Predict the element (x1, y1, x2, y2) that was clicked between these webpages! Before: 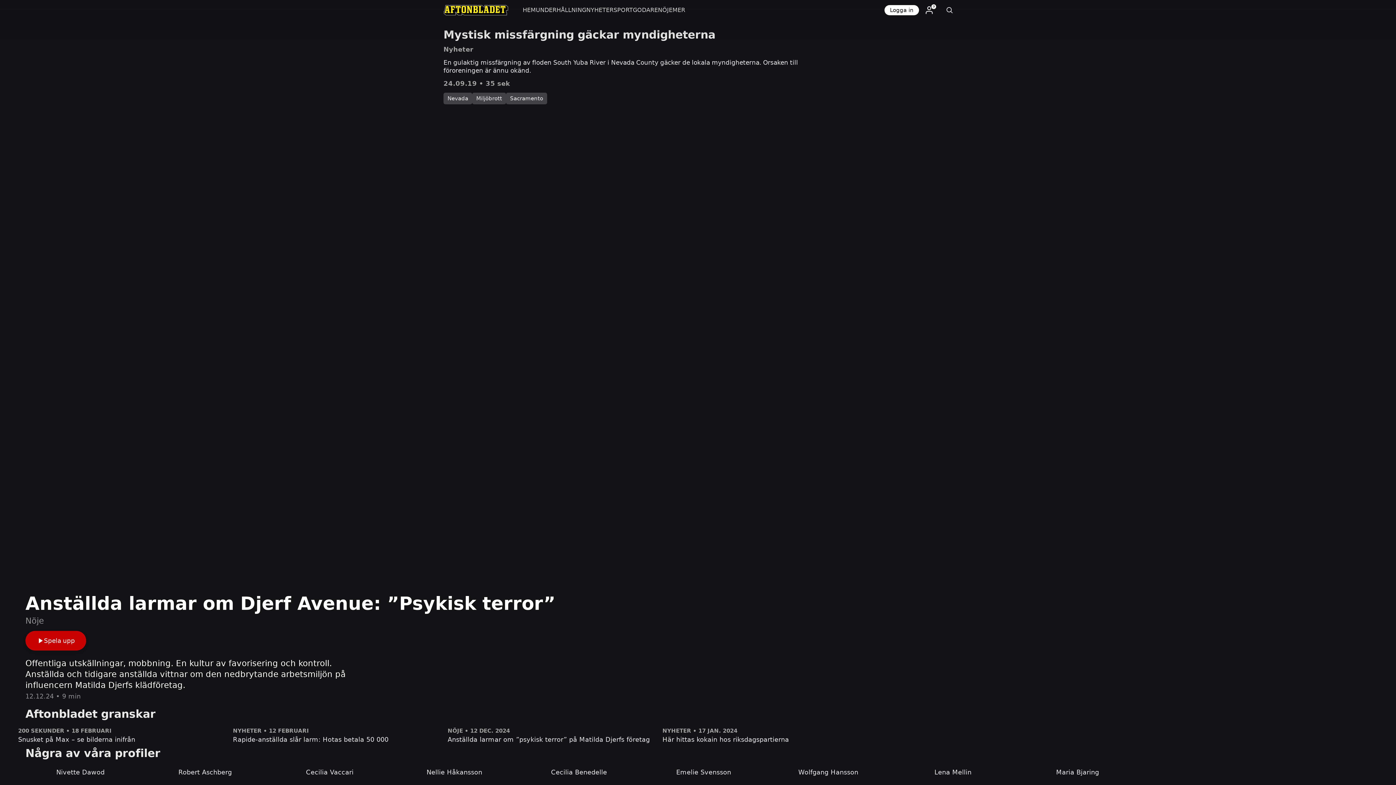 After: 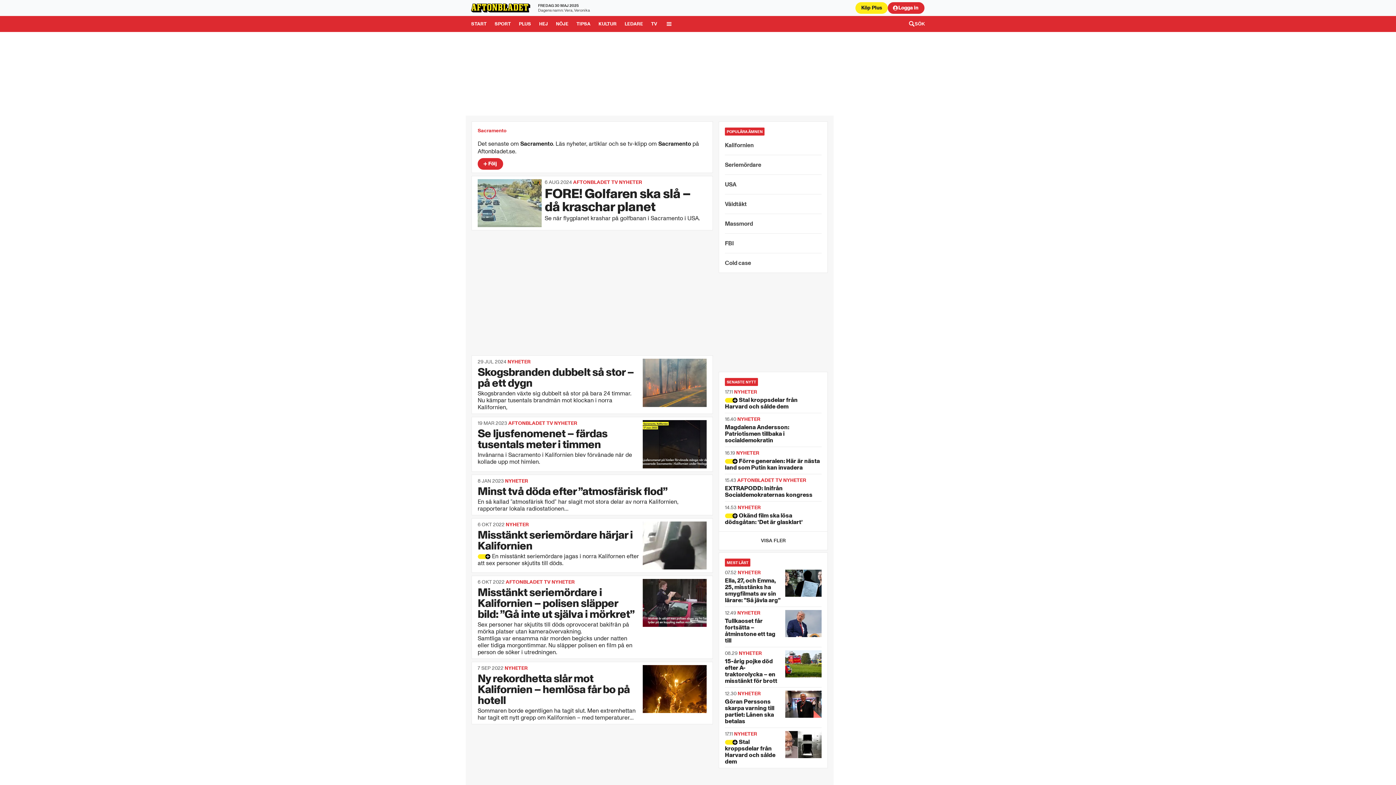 Action: label: Sacramento bbox: (506, 92, 547, 104)